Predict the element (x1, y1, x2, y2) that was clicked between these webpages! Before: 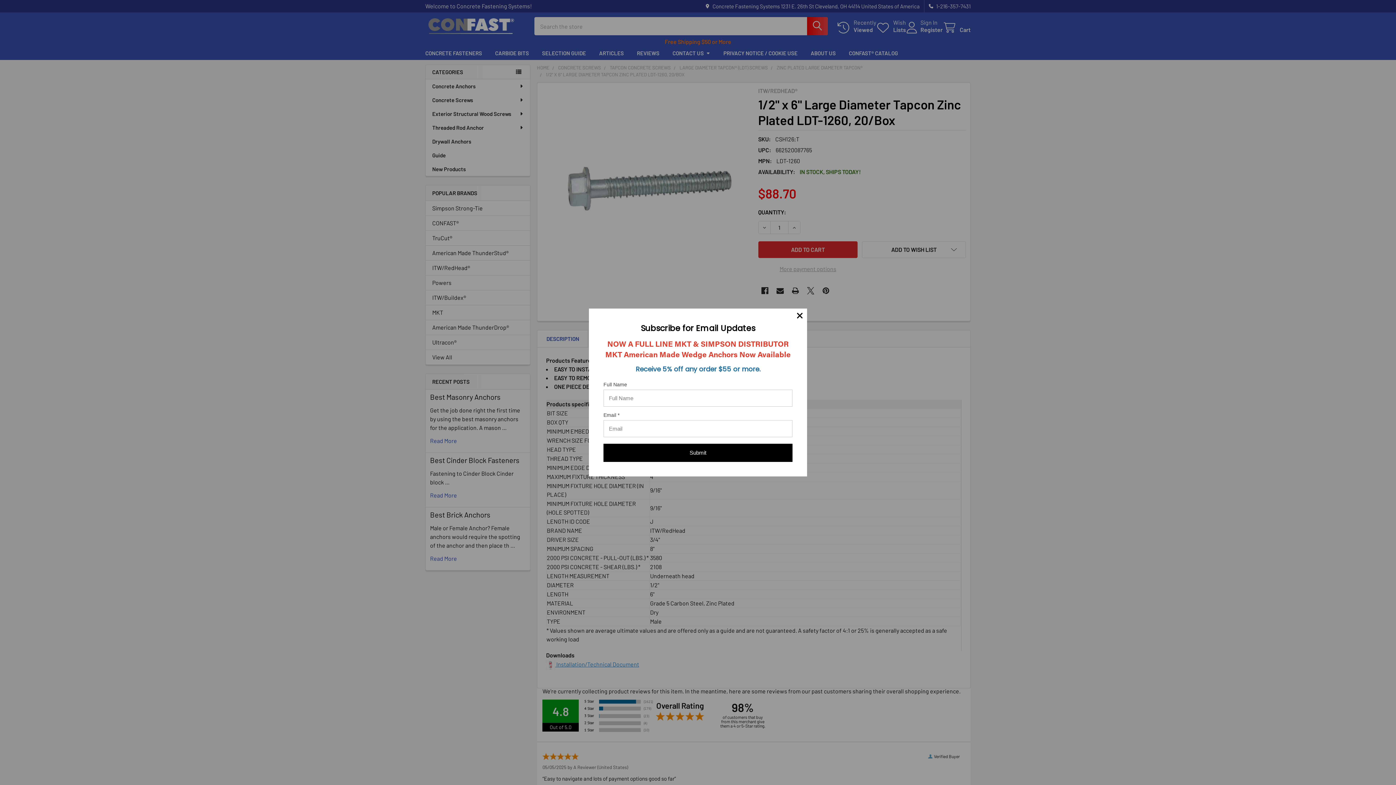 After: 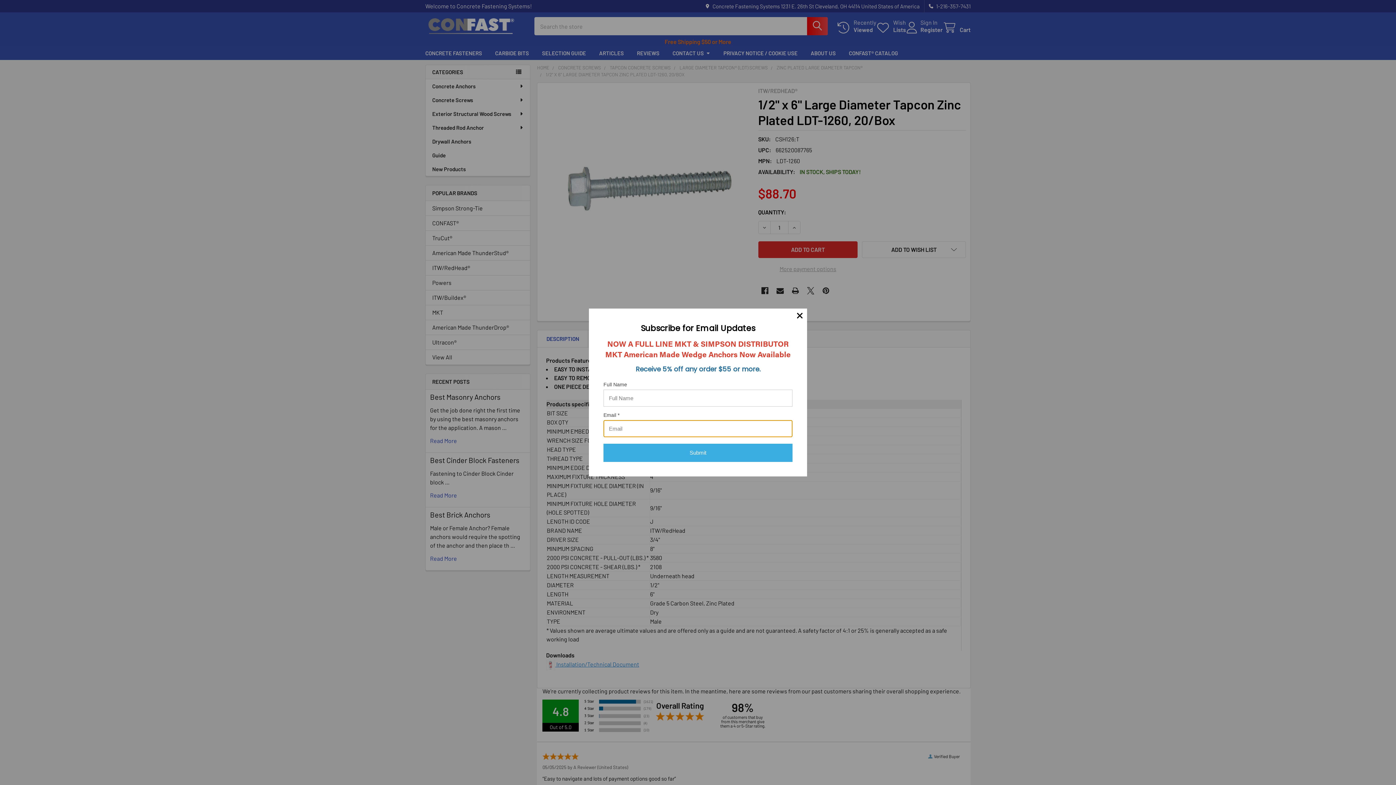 Action: bbox: (603, 444, 792, 462) label: Submit